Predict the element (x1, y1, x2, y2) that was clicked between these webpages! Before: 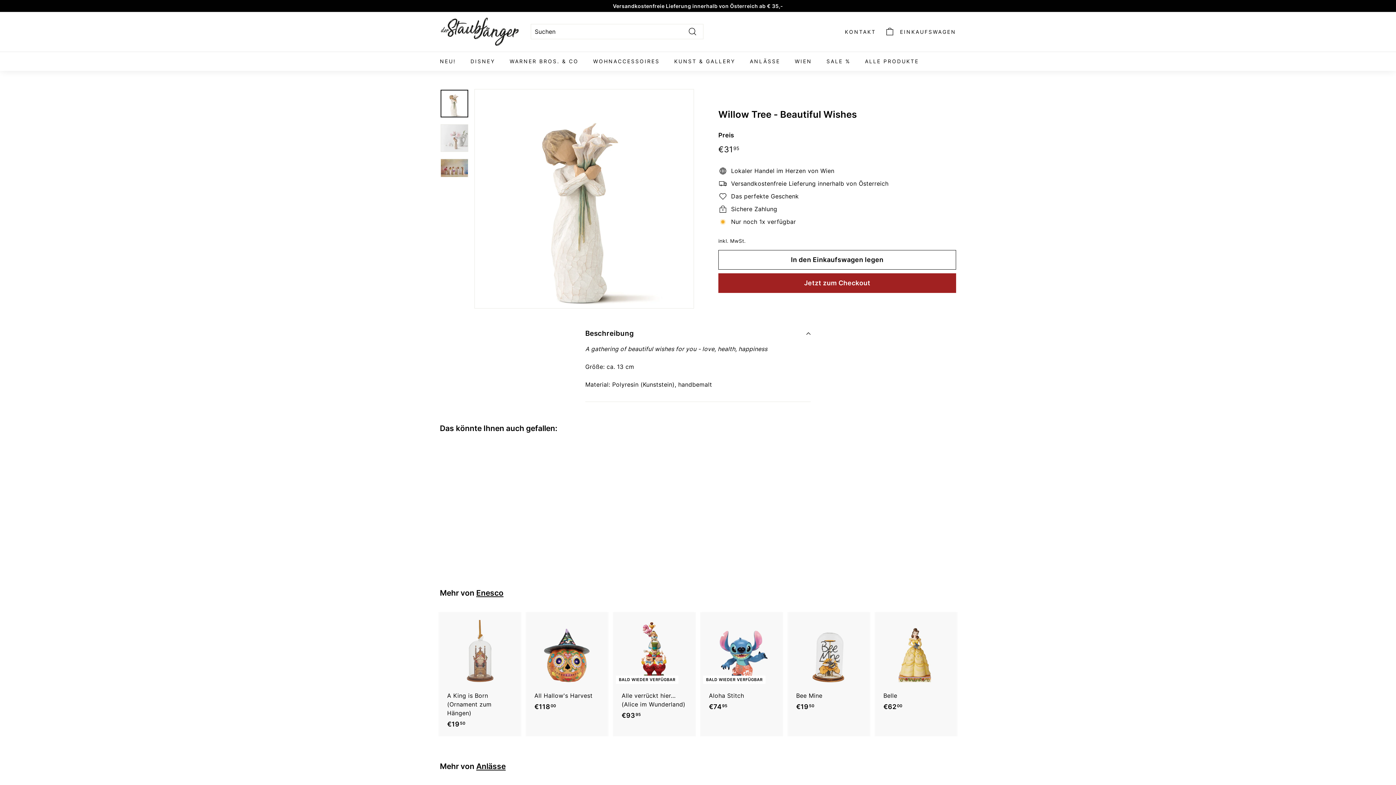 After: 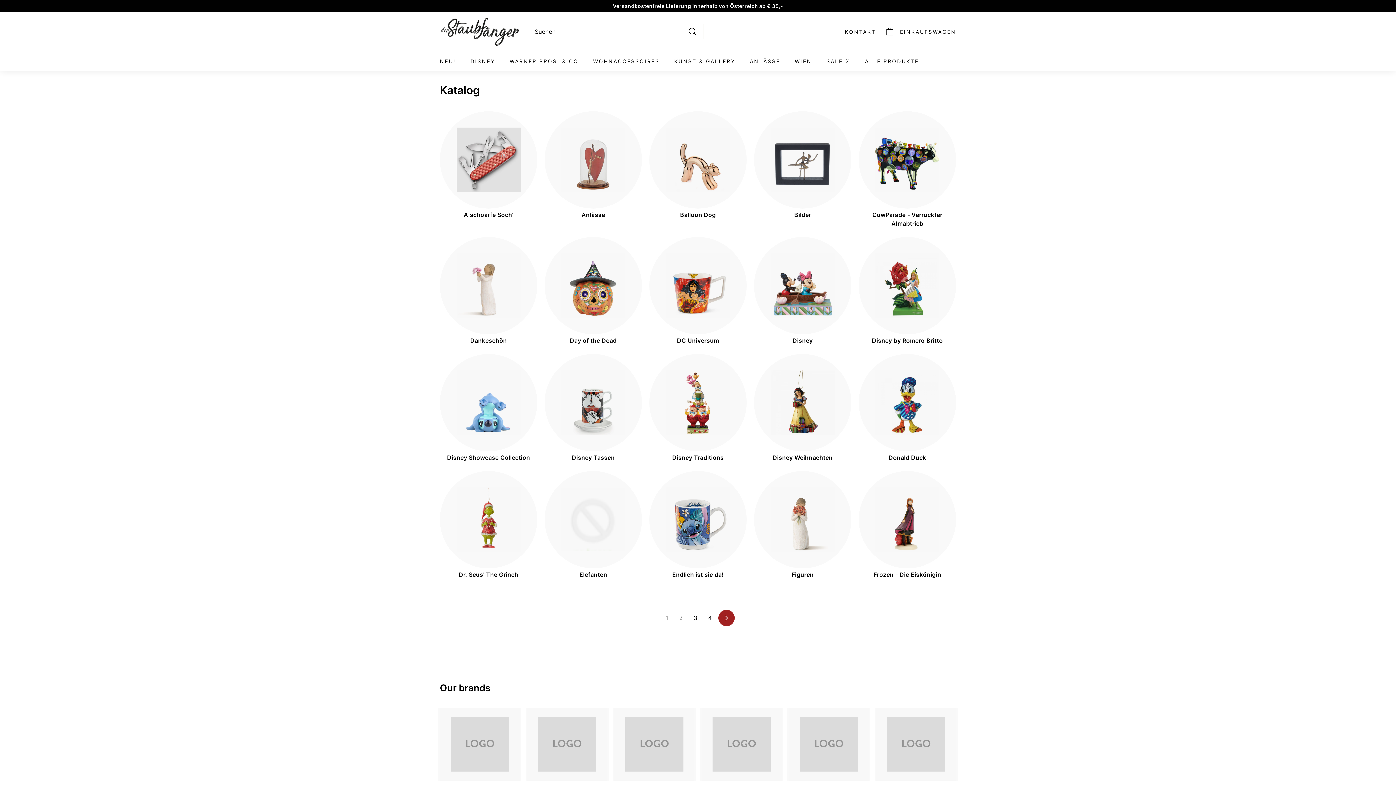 Action: label: ALLE PRODUKTE bbox: (857, 51, 926, 70)